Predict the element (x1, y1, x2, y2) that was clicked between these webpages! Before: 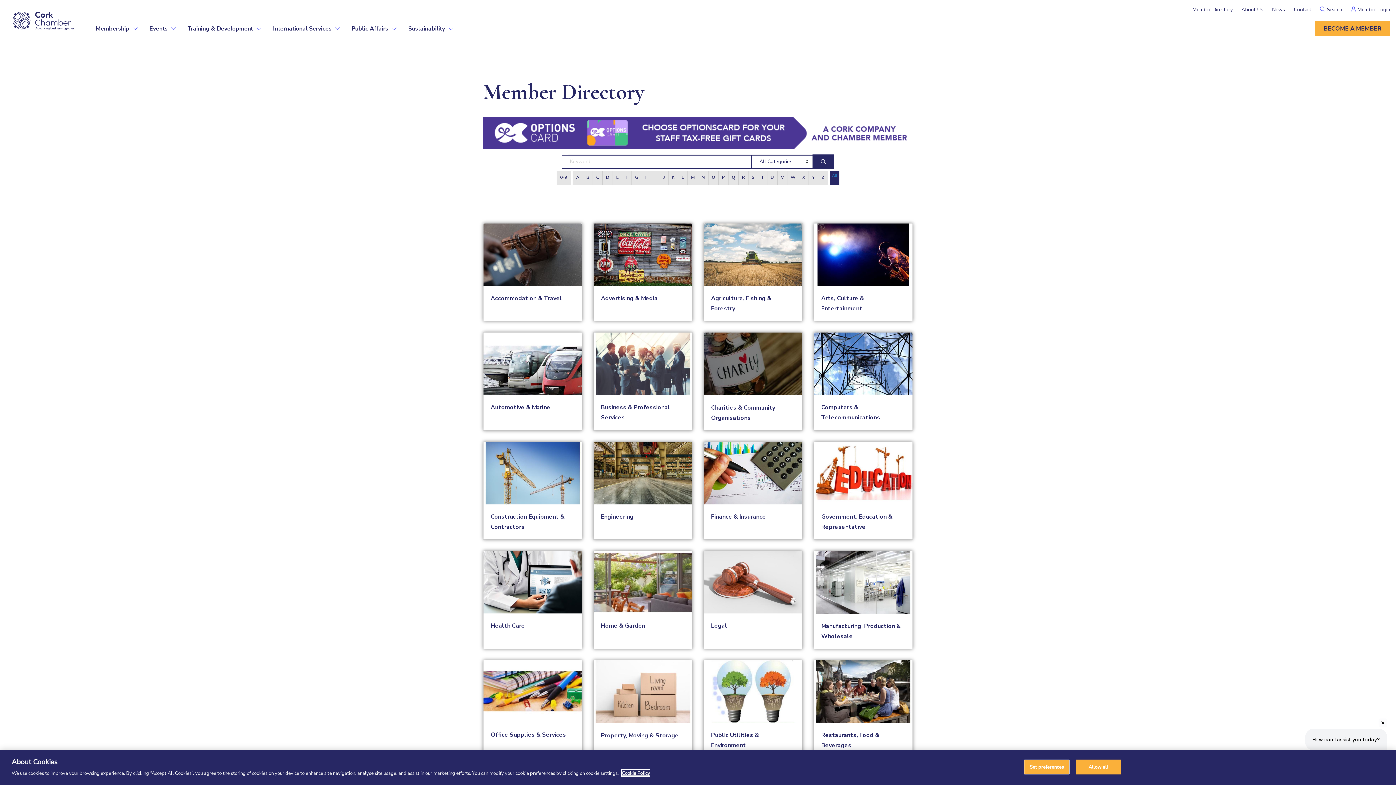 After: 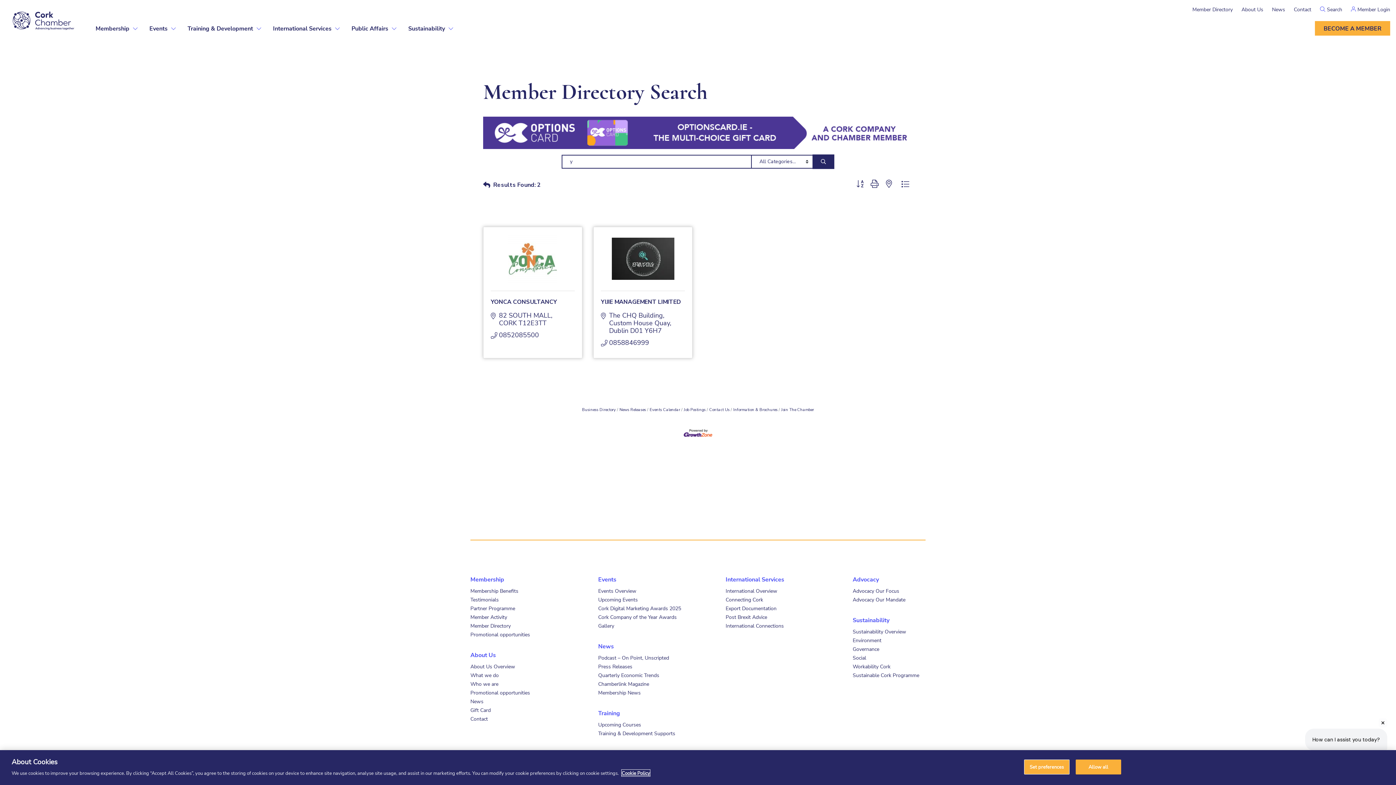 Action: bbox: (808, 170, 818, 185) label: Y